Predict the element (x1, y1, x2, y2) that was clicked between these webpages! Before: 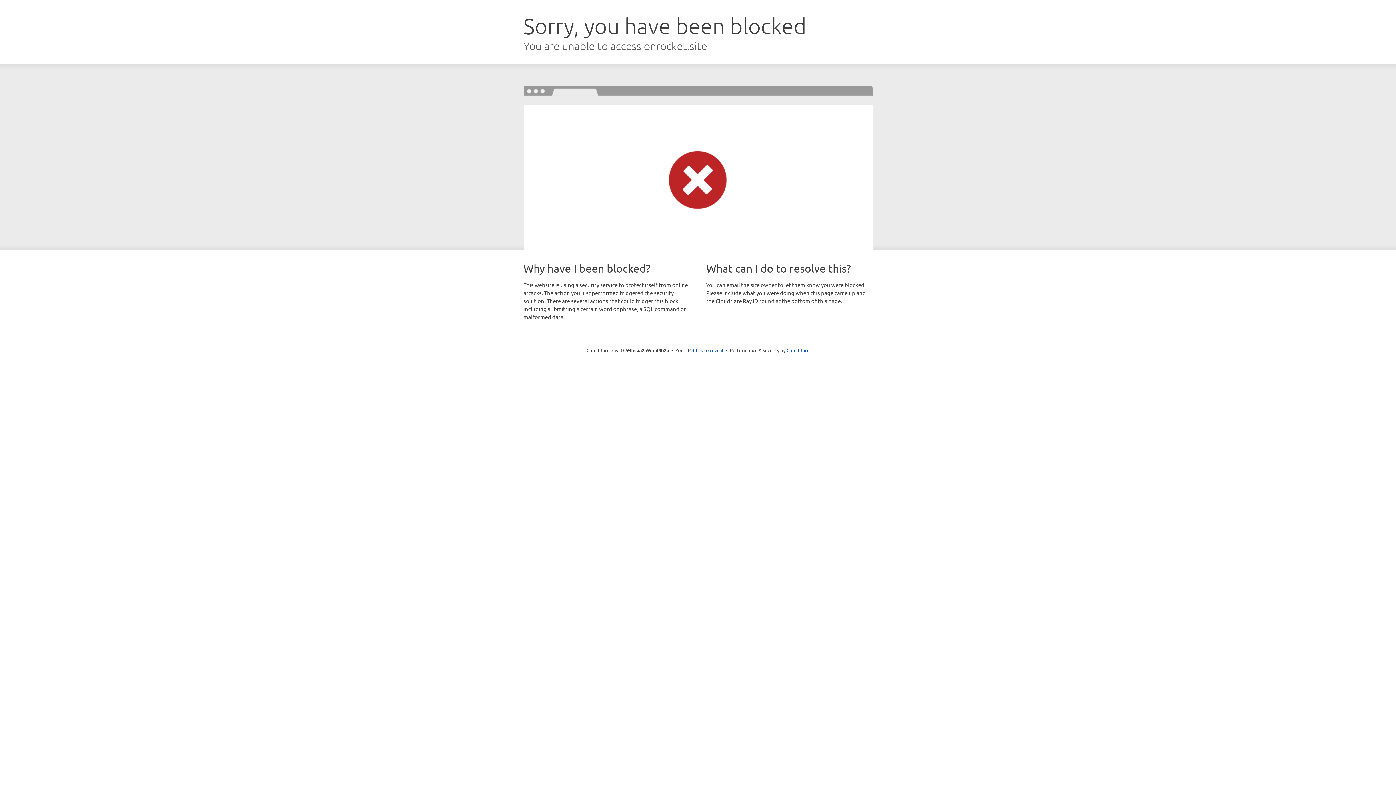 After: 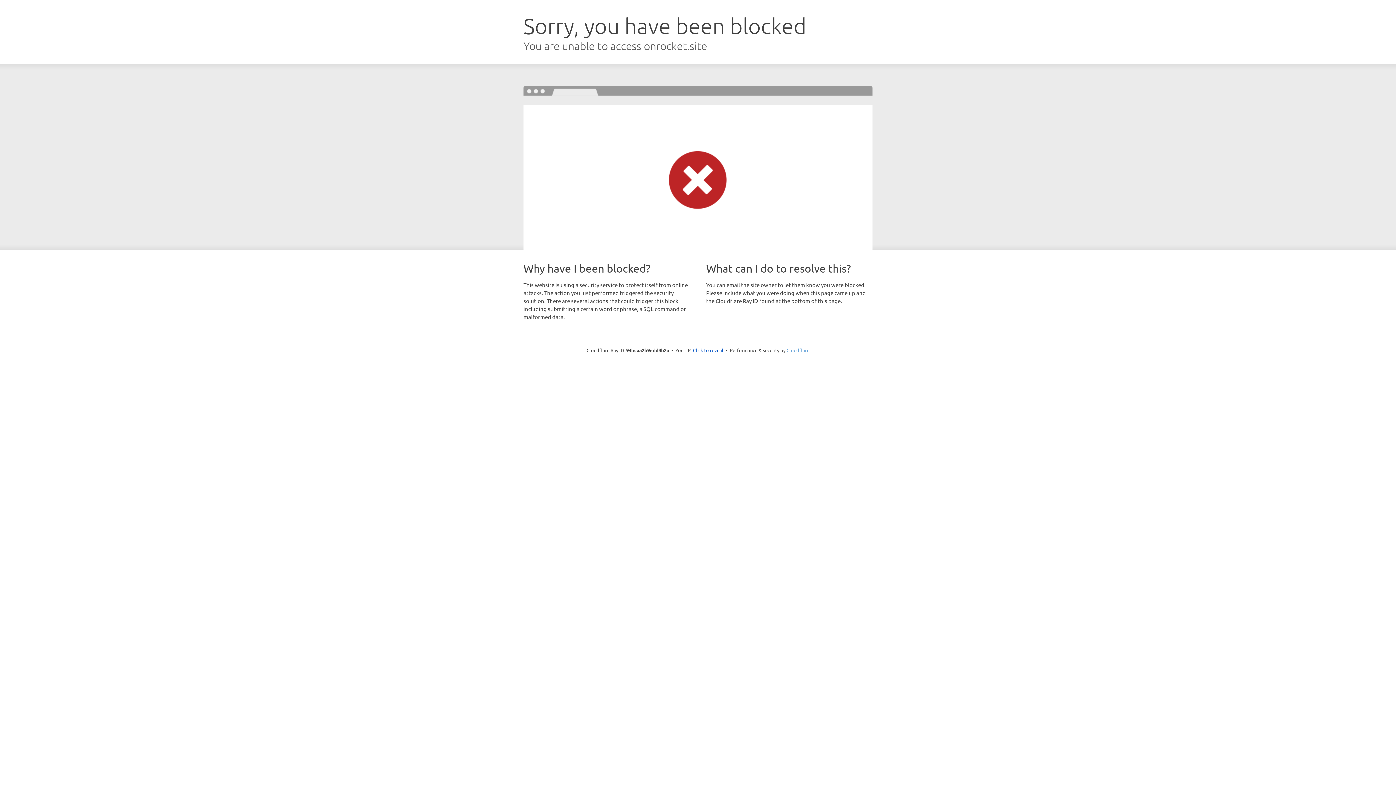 Action: bbox: (786, 347, 809, 353) label: Cloudflare